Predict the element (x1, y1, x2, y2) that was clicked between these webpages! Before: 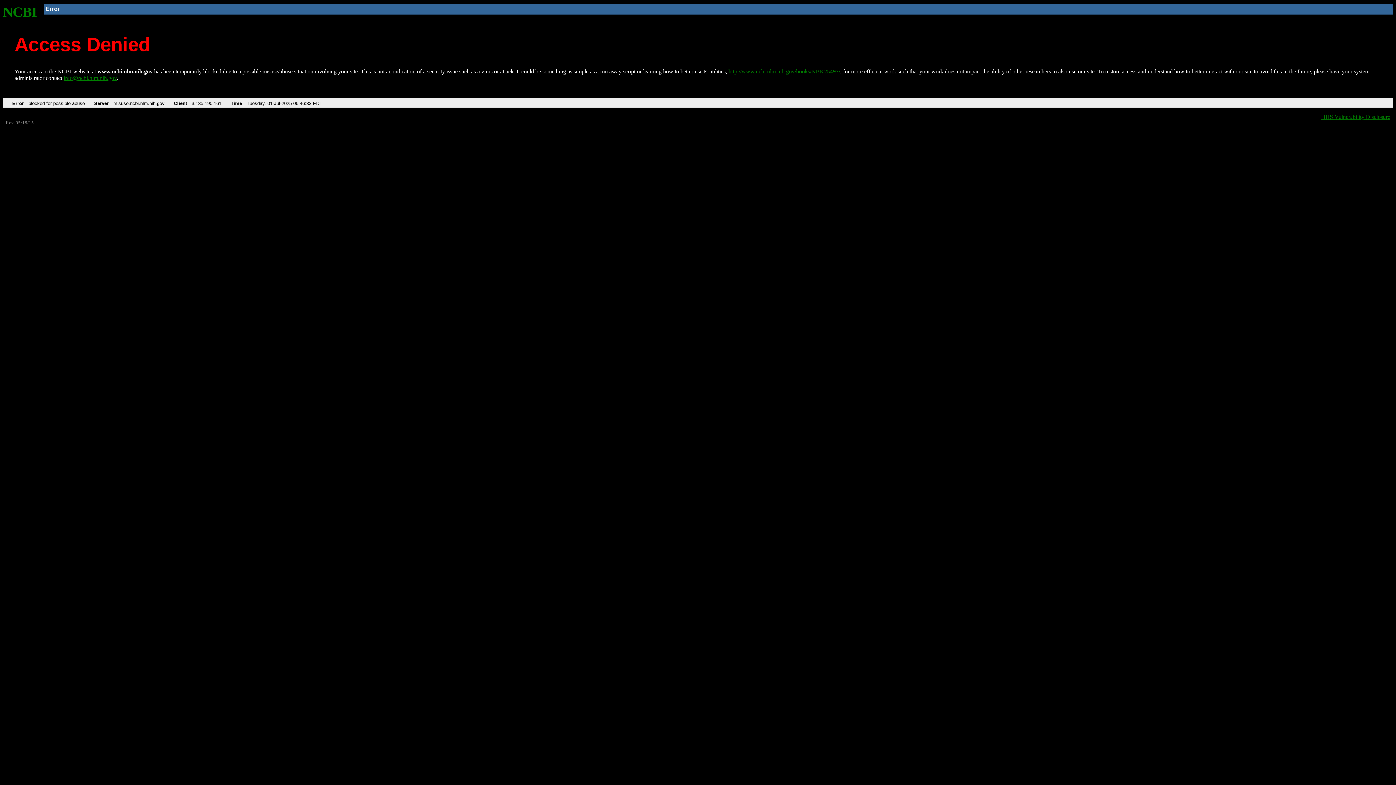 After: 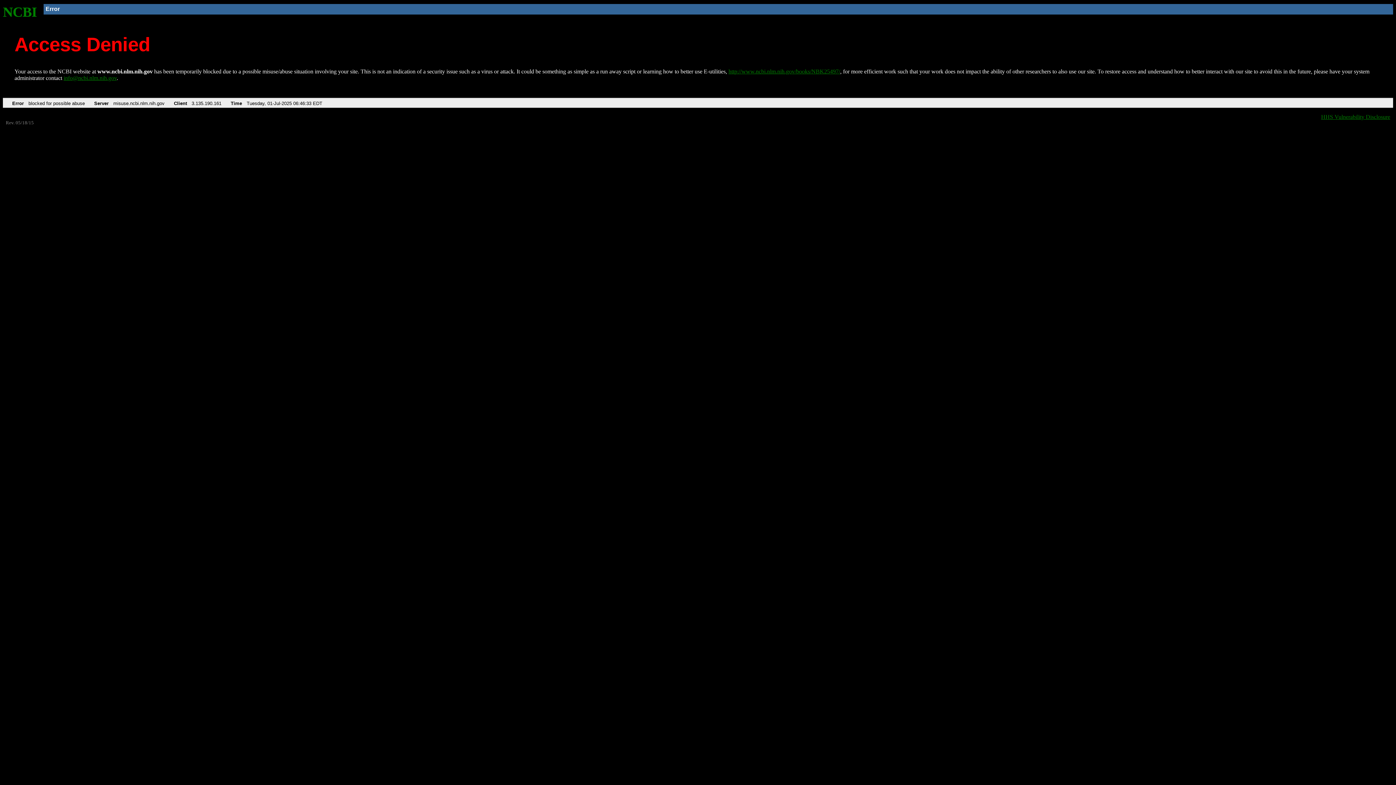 Action: bbox: (63, 75, 116, 81) label: info@ncbi.nlm.nih.gov